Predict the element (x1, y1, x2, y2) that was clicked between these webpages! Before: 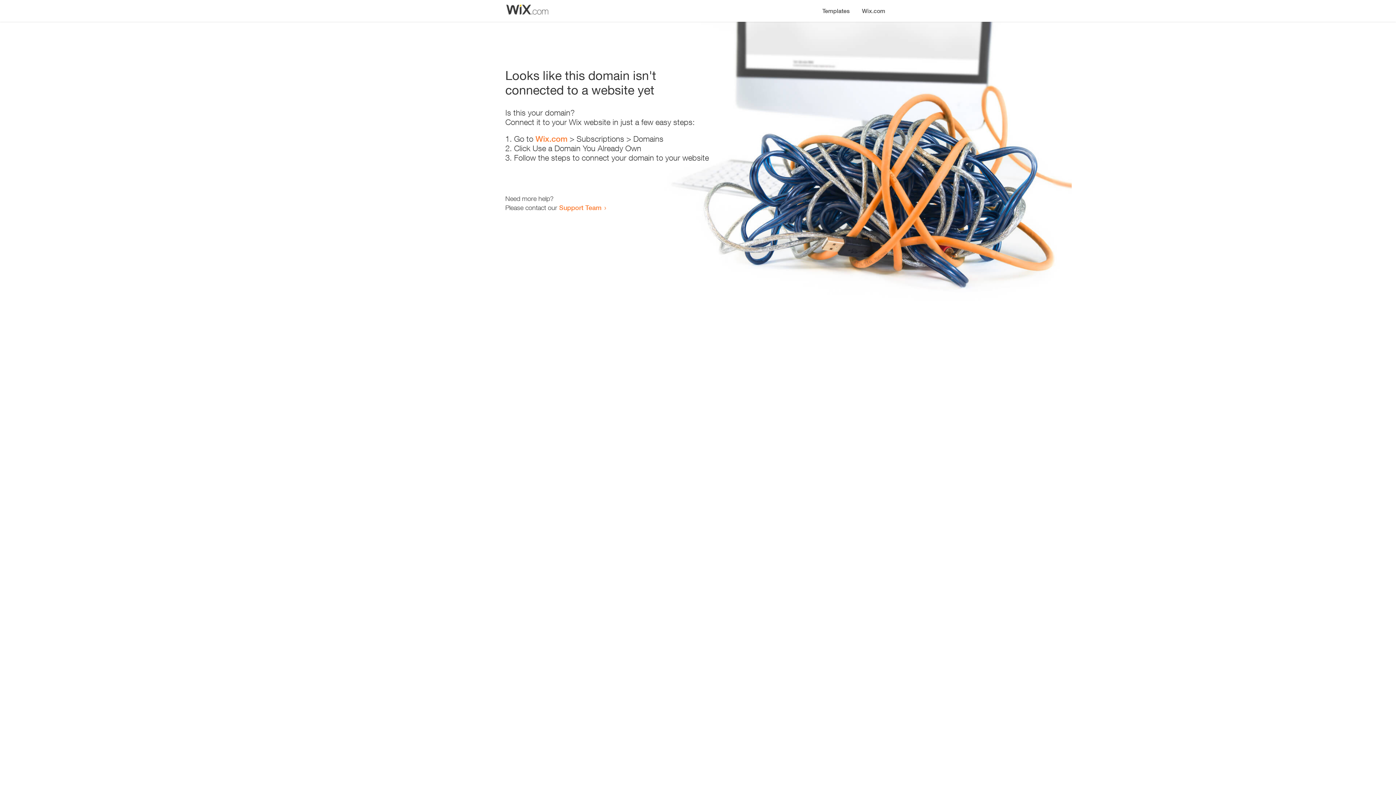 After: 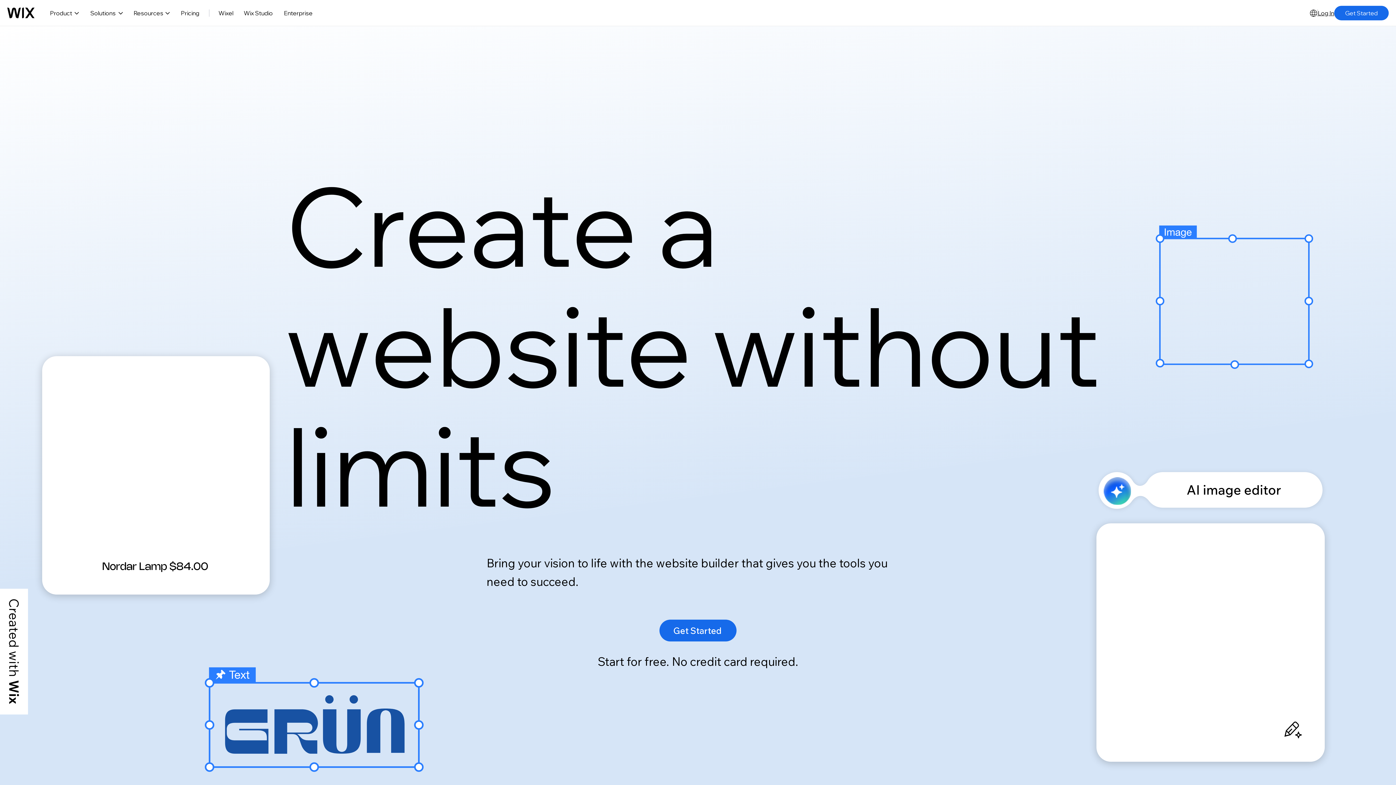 Action: bbox: (535, 134, 567, 143) label: Wix.com